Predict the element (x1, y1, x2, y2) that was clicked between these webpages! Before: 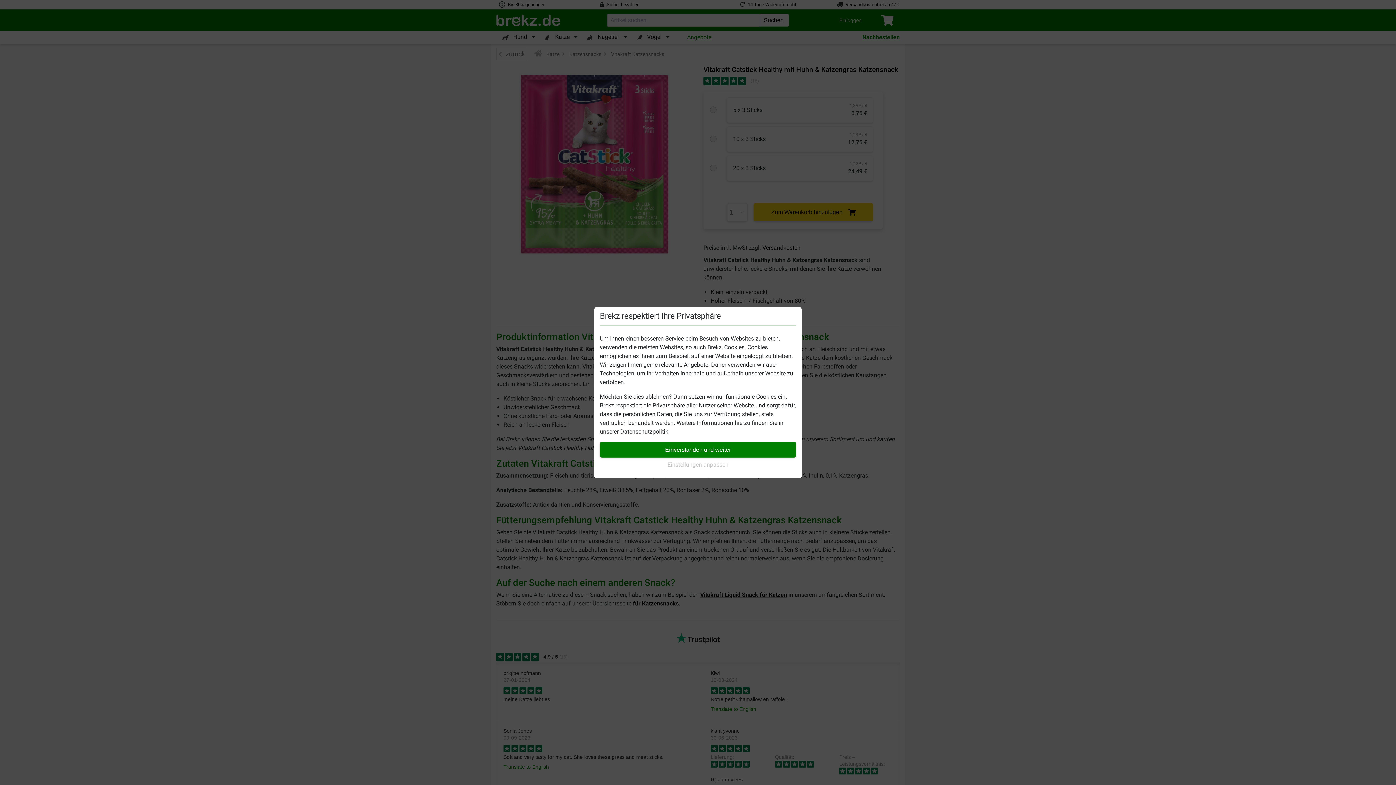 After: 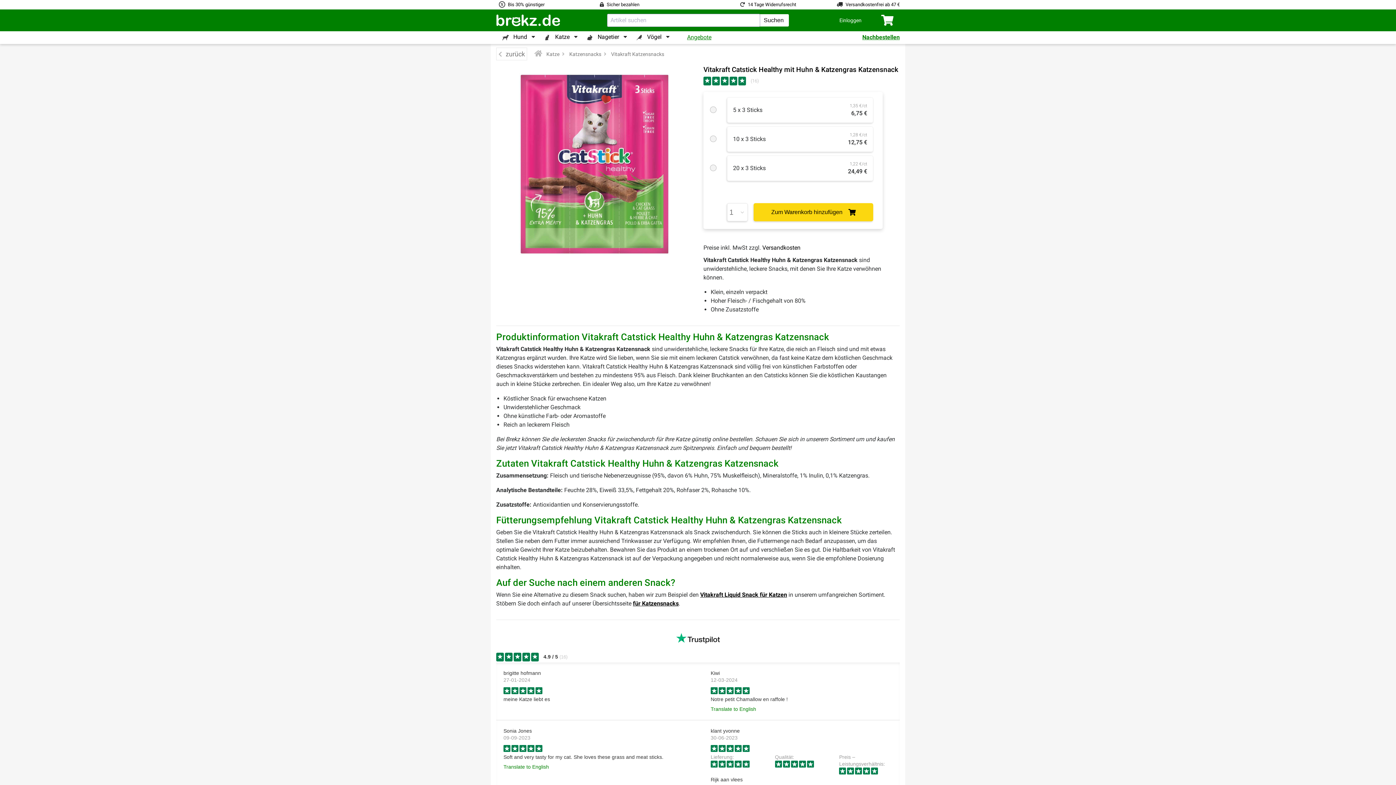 Action: label: Einverstanden und weiter bbox: (600, 442, 796, 457)